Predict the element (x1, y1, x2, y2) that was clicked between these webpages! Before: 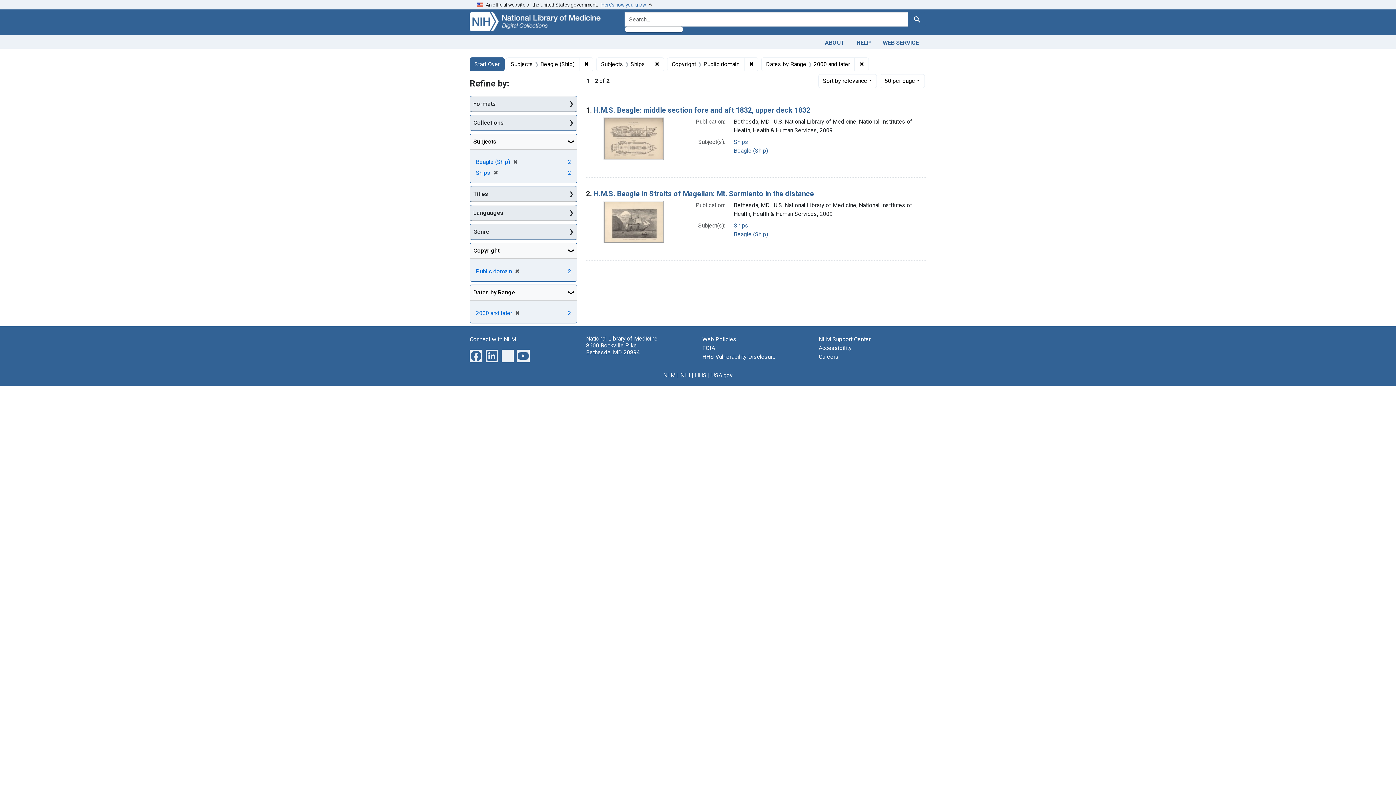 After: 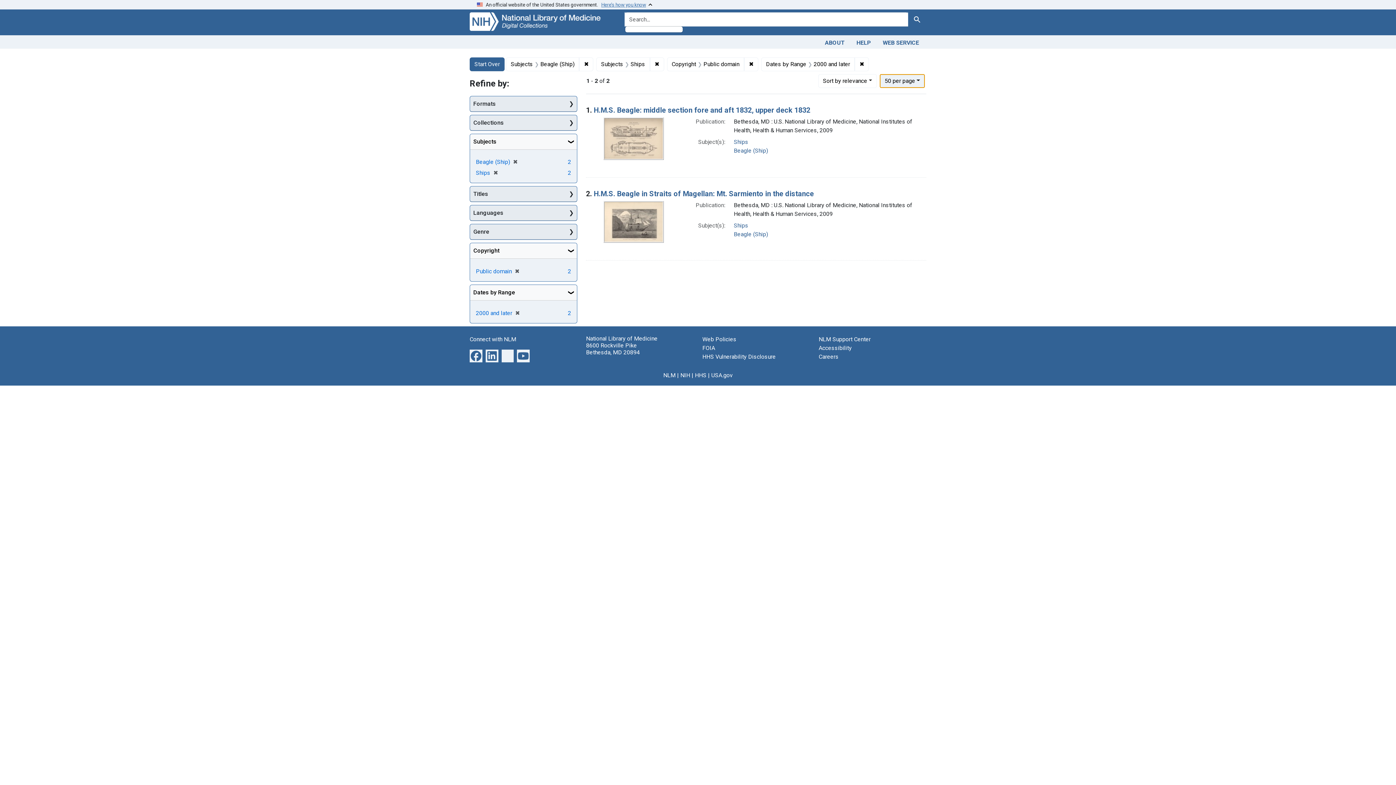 Action: label: 50
per page
 per page bbox: (880, 74, 925, 87)